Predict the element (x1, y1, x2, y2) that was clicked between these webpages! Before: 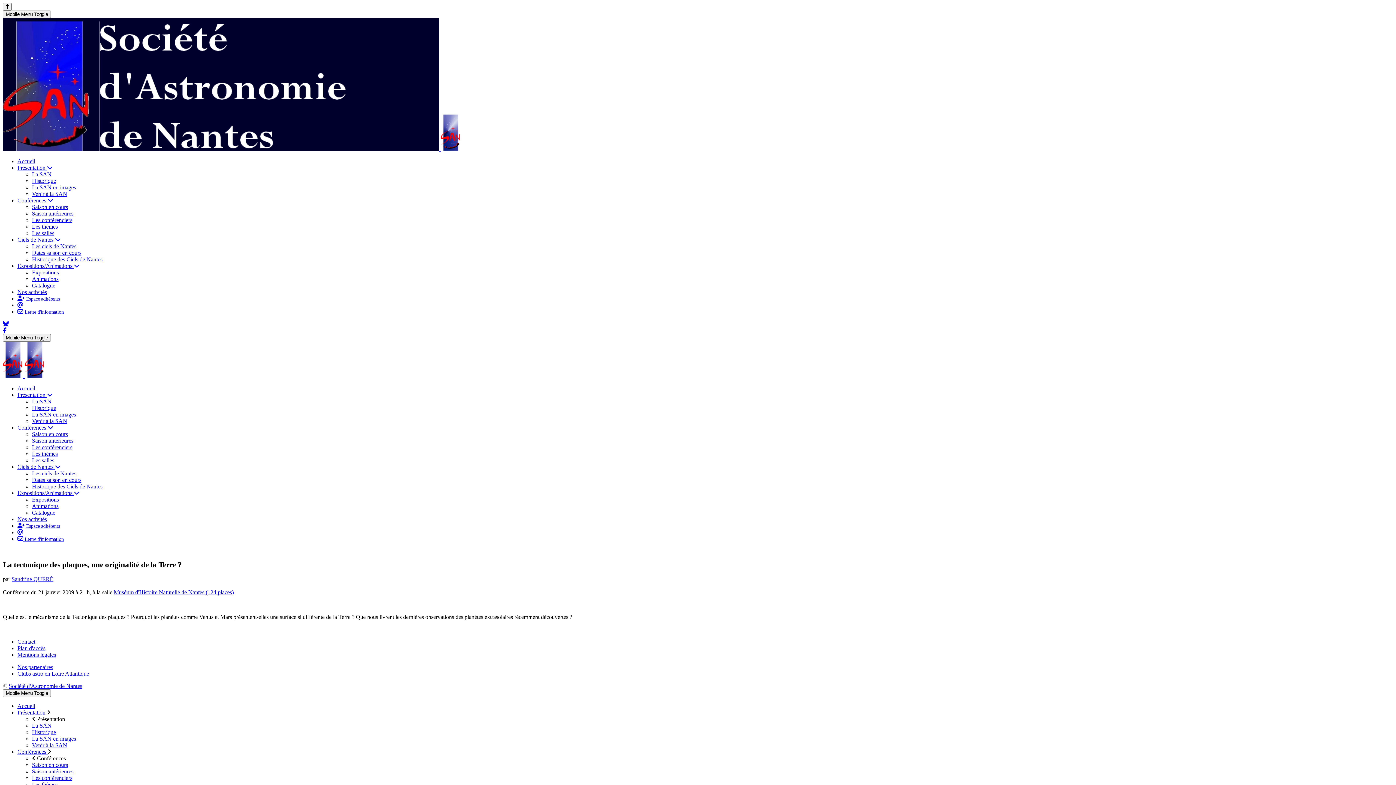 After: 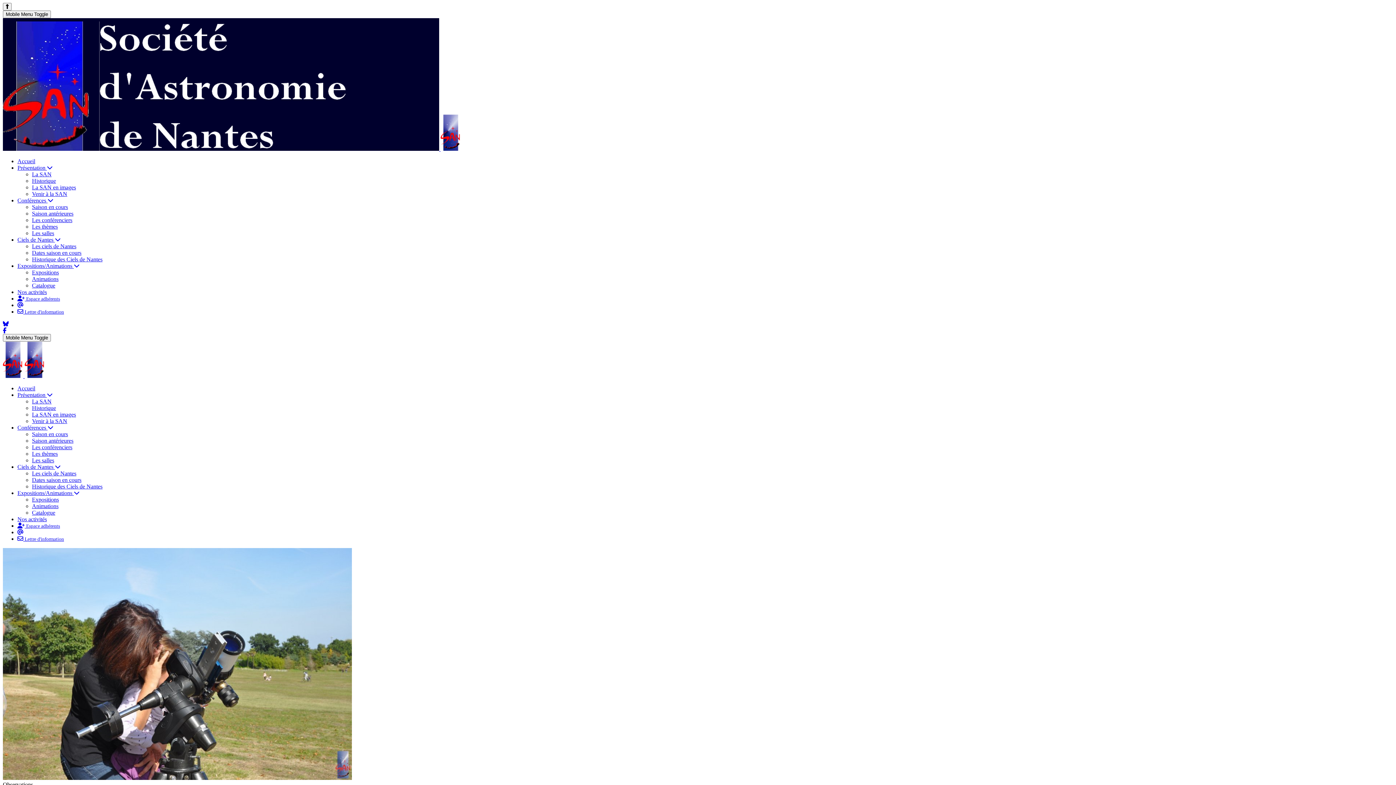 Action: bbox: (2, 145, 461, 152) label:  